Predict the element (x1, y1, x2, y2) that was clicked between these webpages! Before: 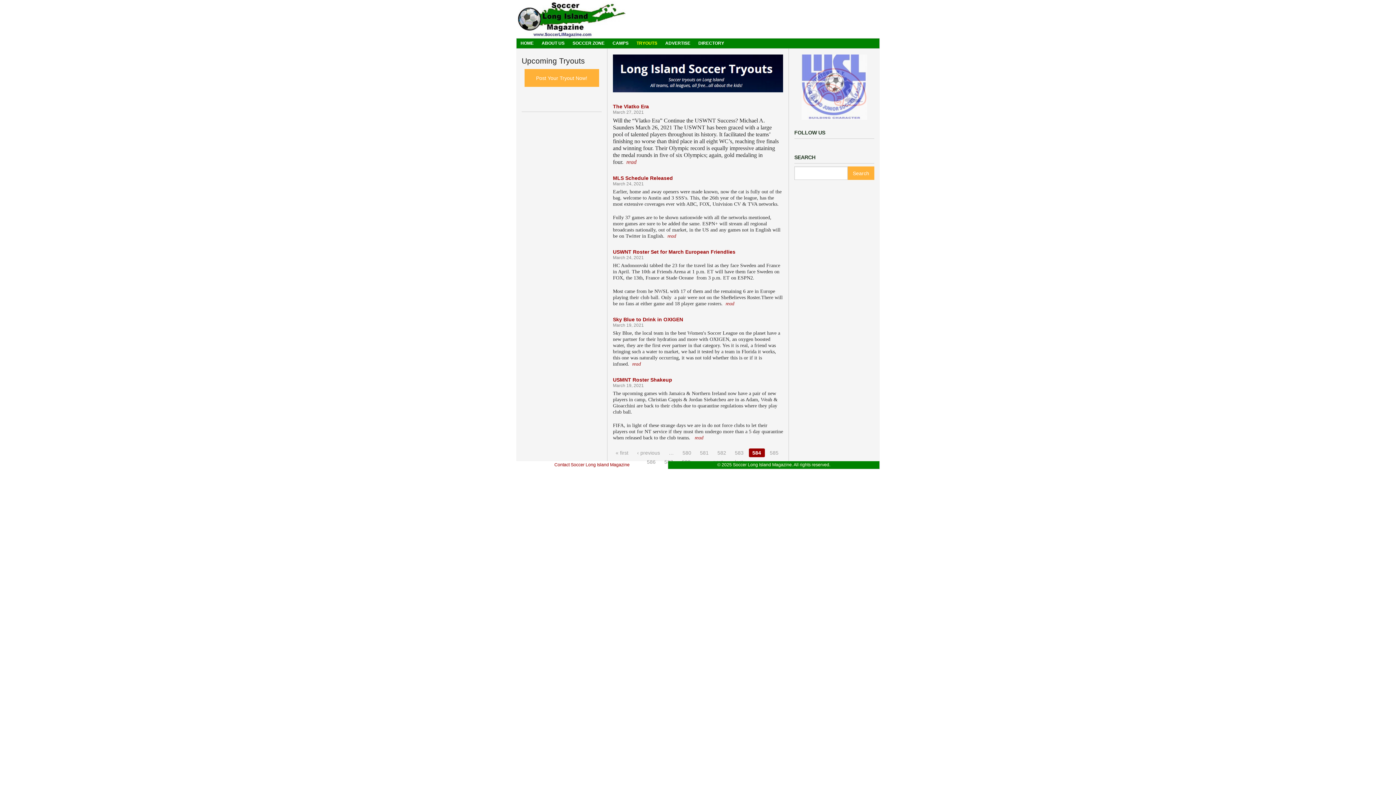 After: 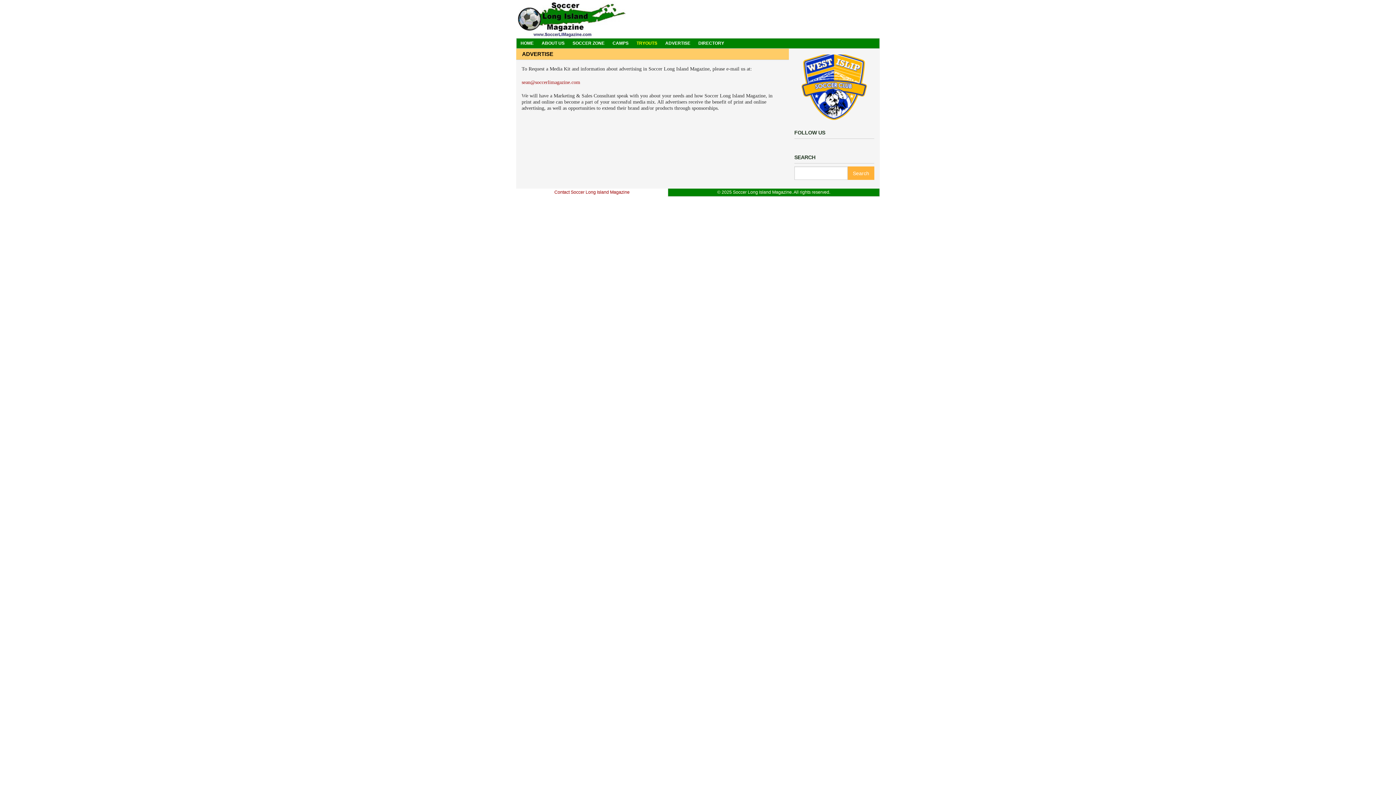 Action: bbox: (665, 38, 690, 48) label: ADVERTISE